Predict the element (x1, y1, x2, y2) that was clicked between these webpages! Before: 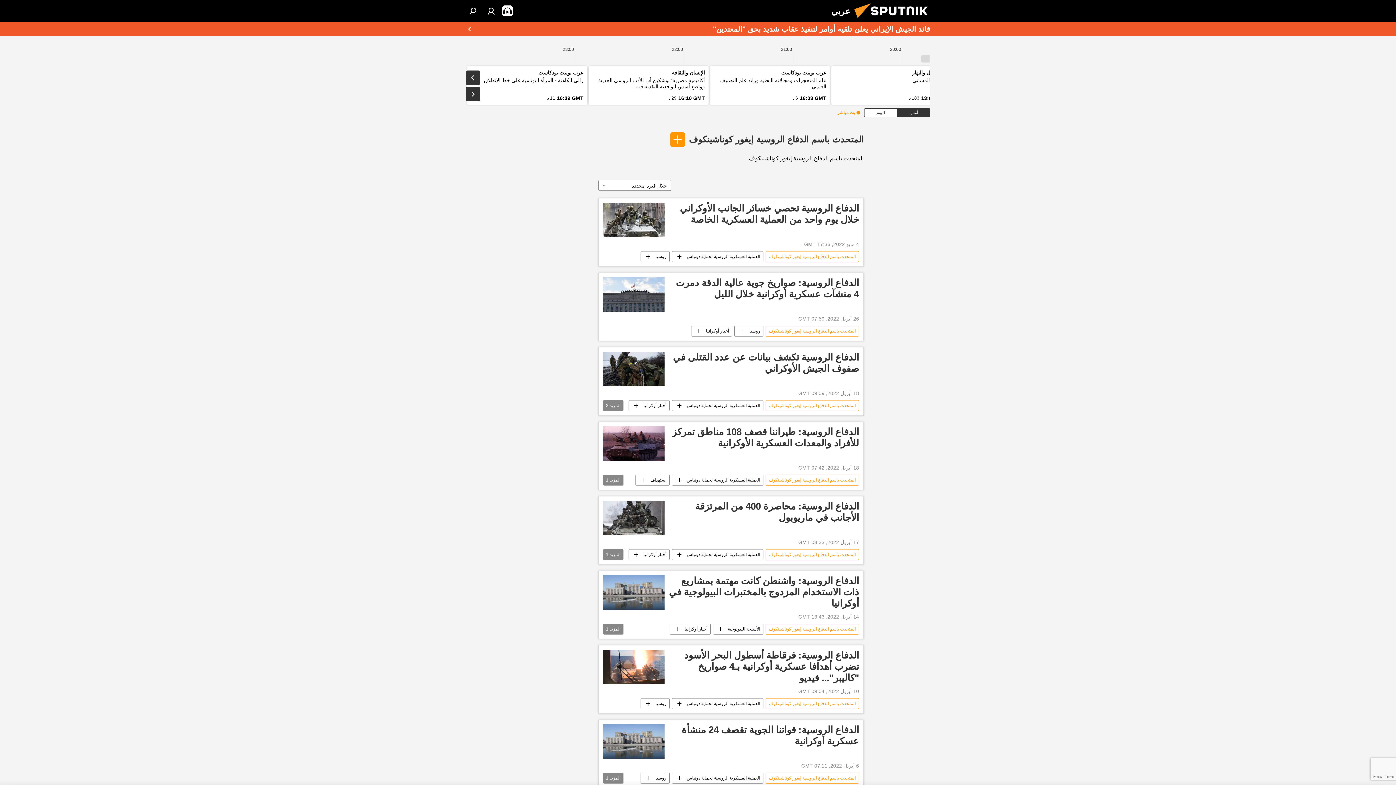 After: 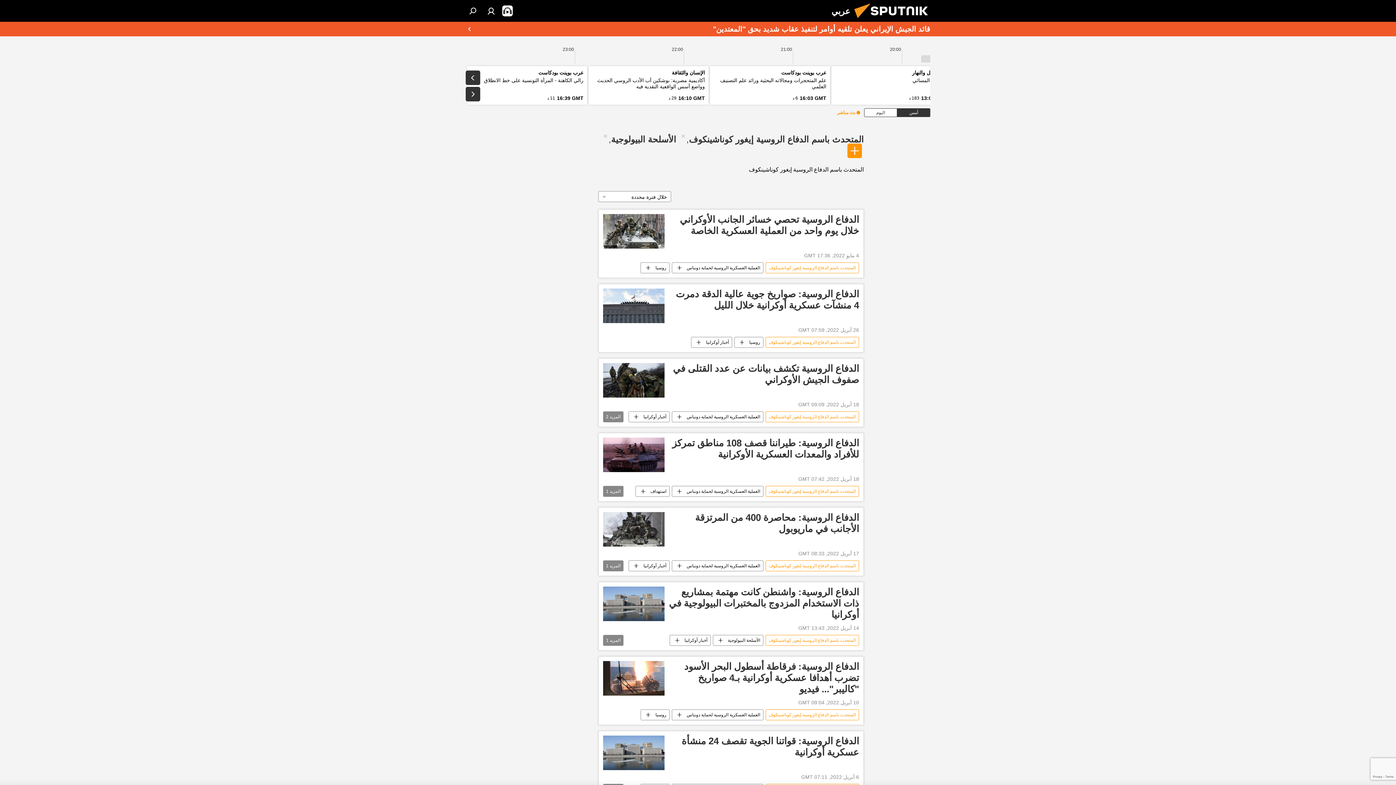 Action: label: الأسلحة البيولوجية bbox: (713, 624, 763, 634)